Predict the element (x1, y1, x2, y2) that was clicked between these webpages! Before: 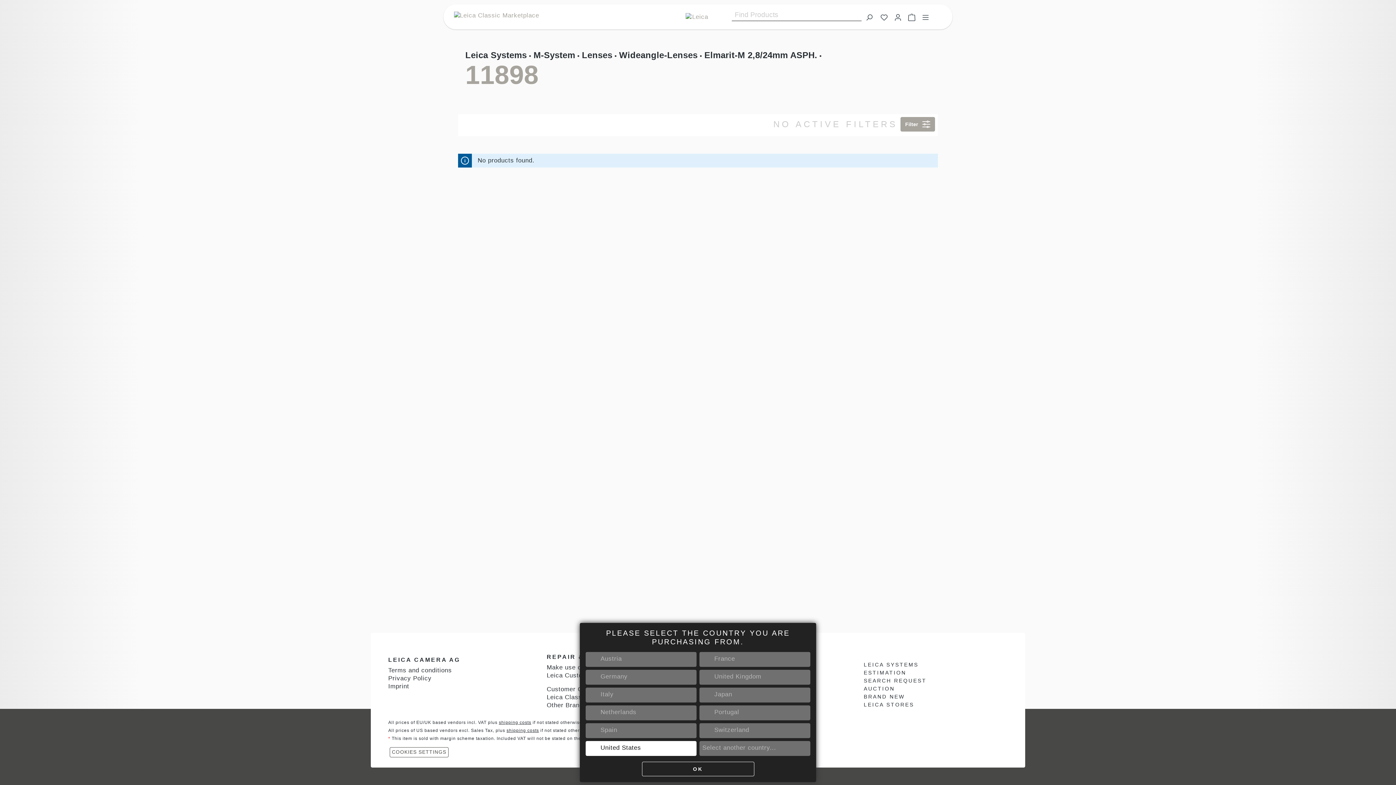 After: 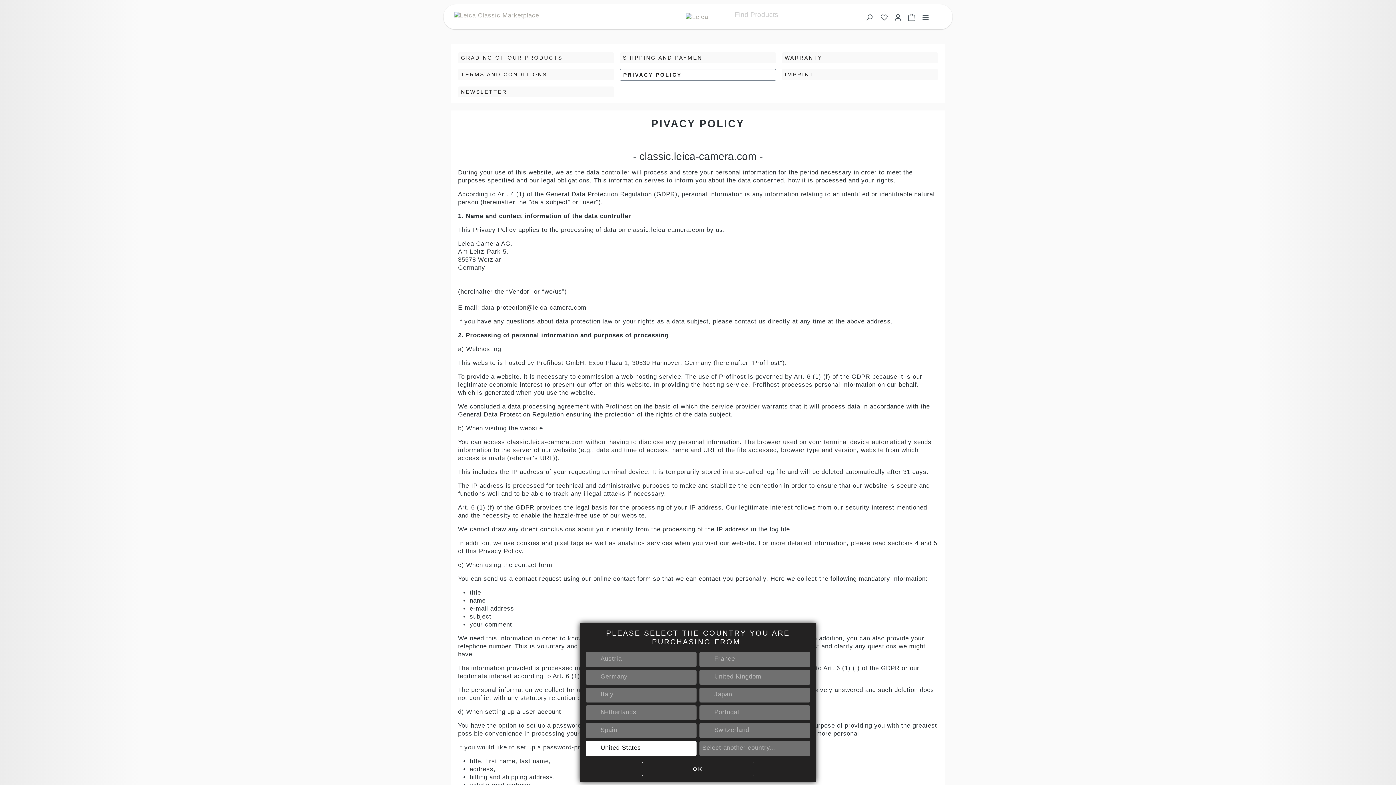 Action: bbox: (388, 675, 431, 682) label: Privacy Policy